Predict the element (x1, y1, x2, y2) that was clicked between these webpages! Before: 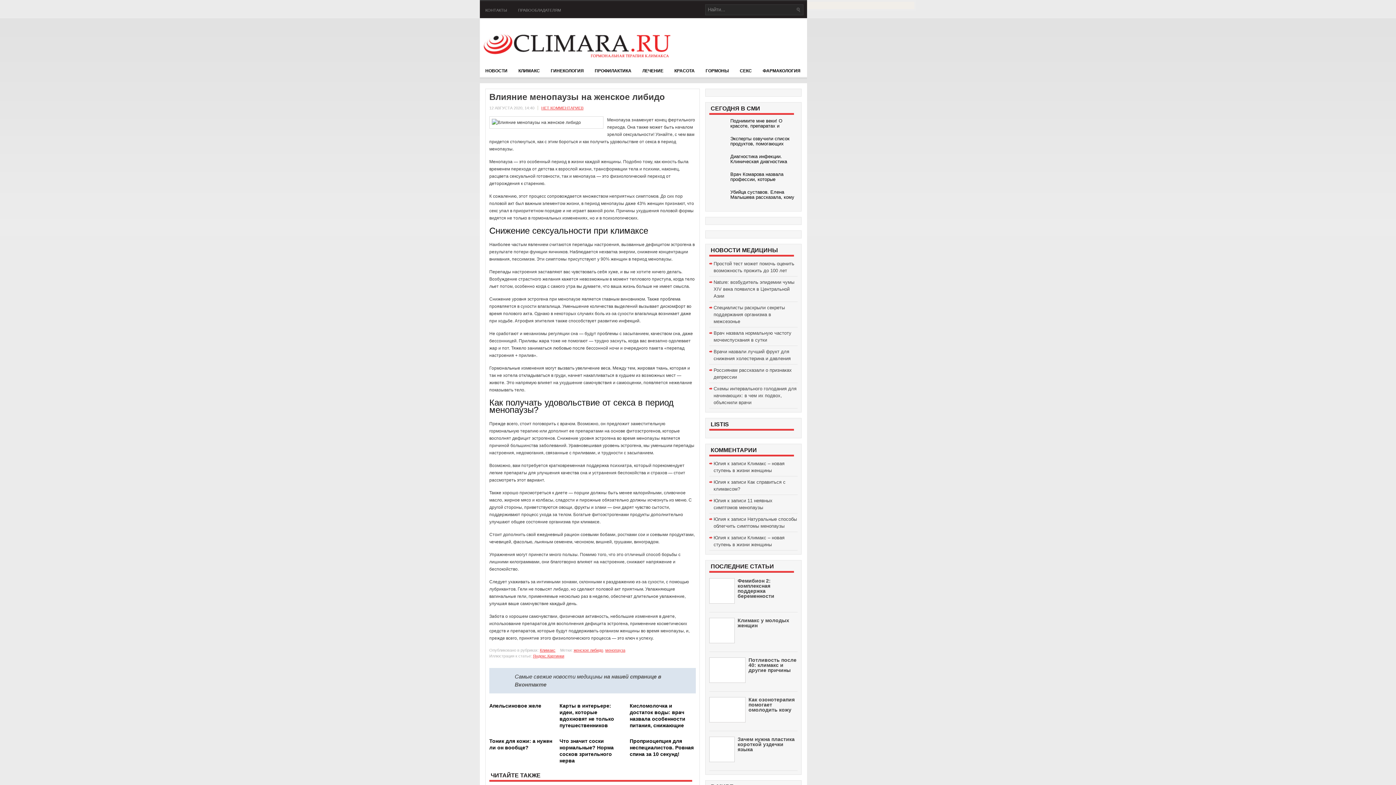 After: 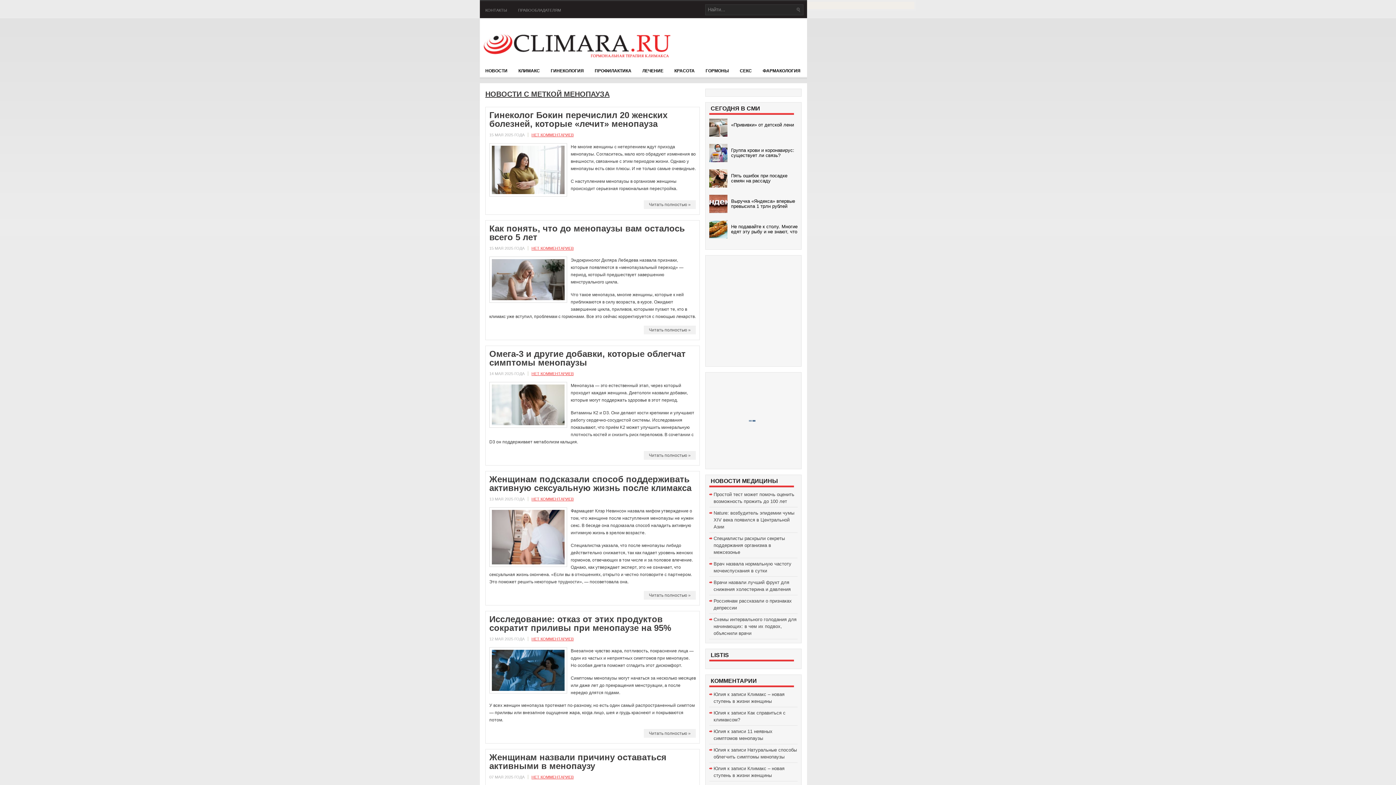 Action: bbox: (605, 648, 625, 652) label: менопауза